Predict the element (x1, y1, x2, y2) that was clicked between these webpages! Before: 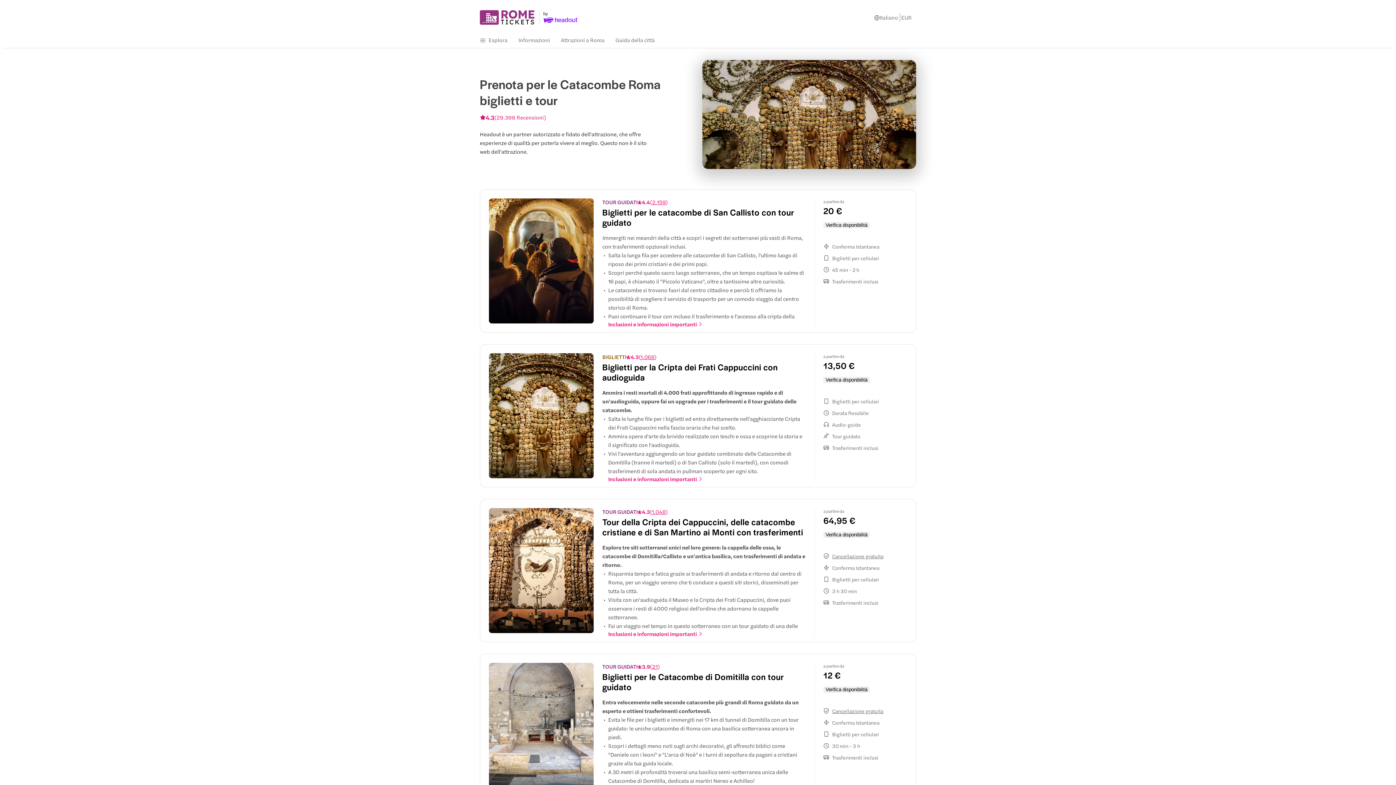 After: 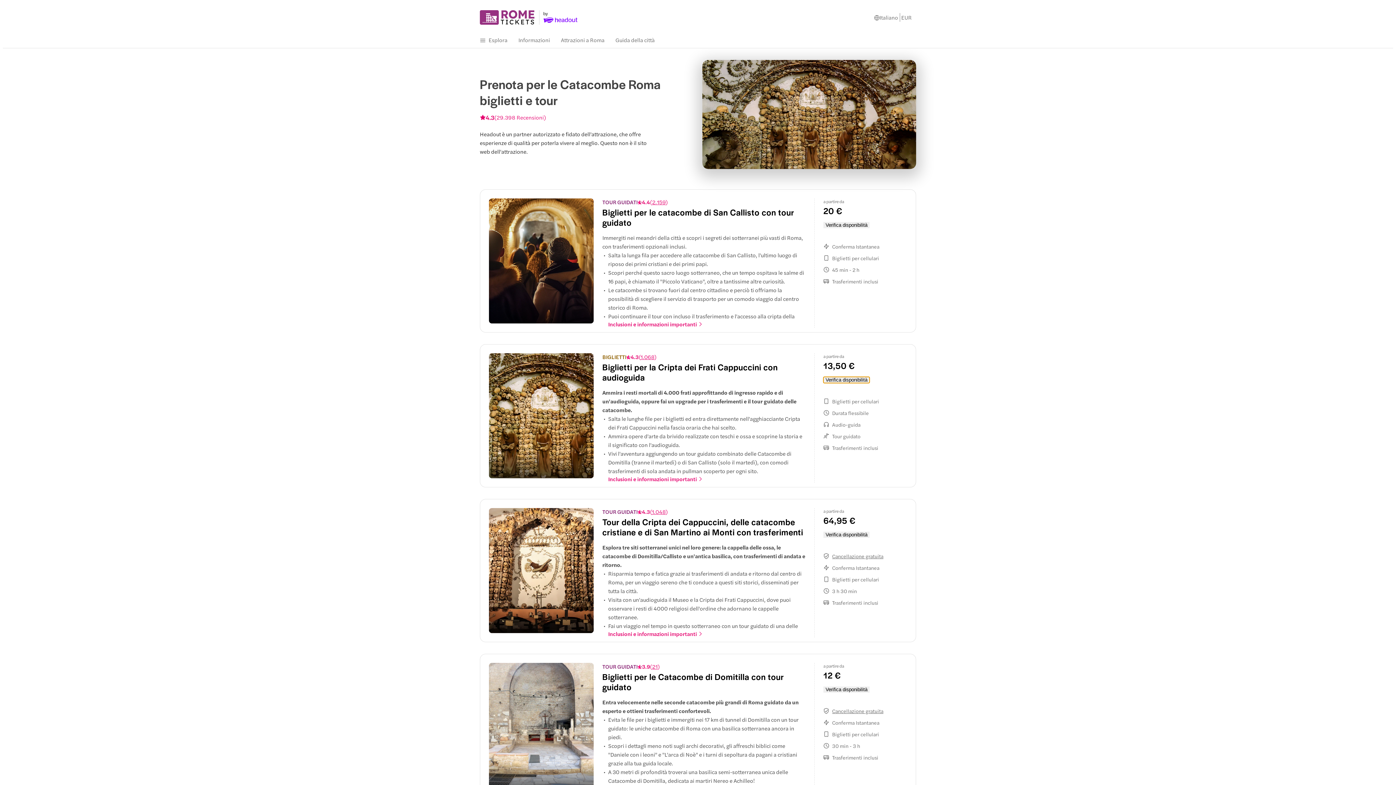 Action: bbox: (823, 377, 869, 383) label: Verifica disponibilità